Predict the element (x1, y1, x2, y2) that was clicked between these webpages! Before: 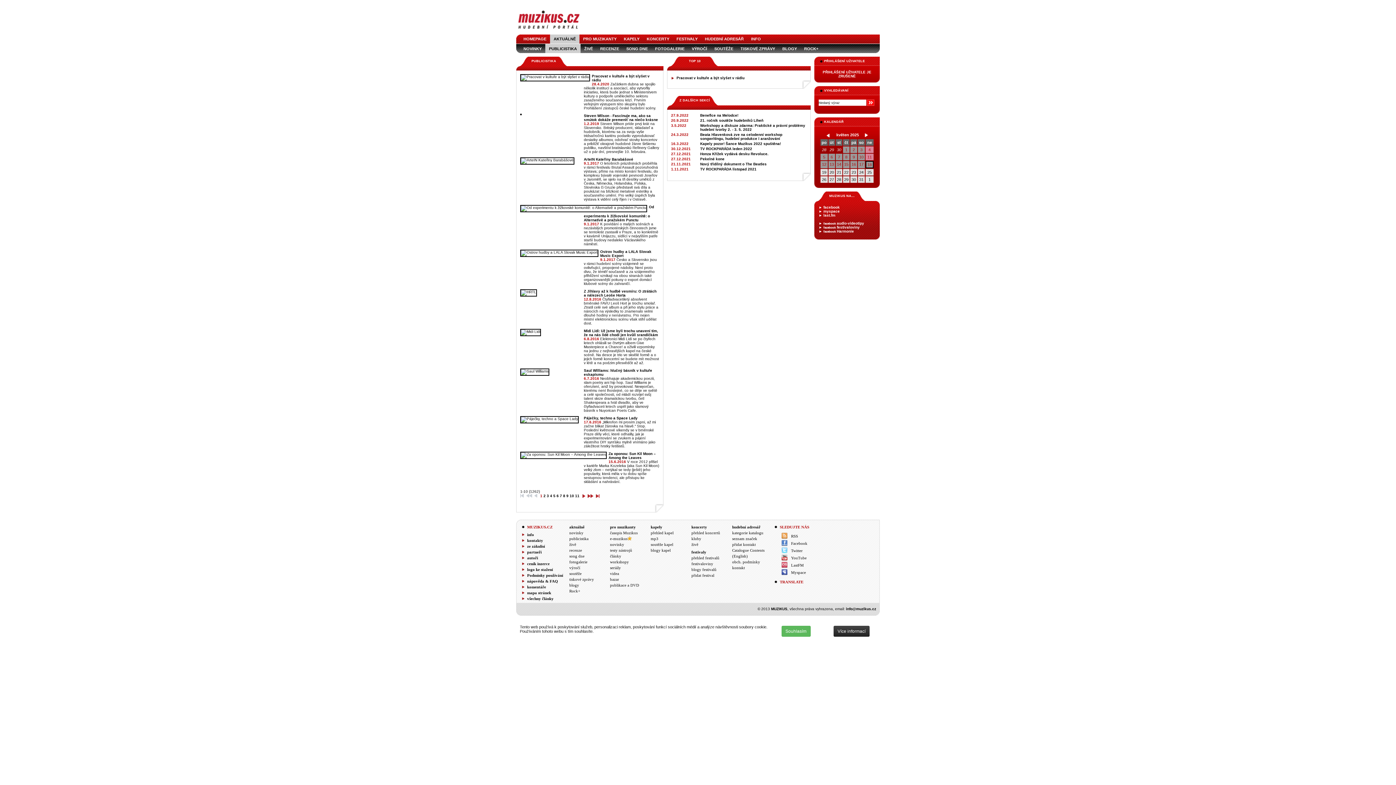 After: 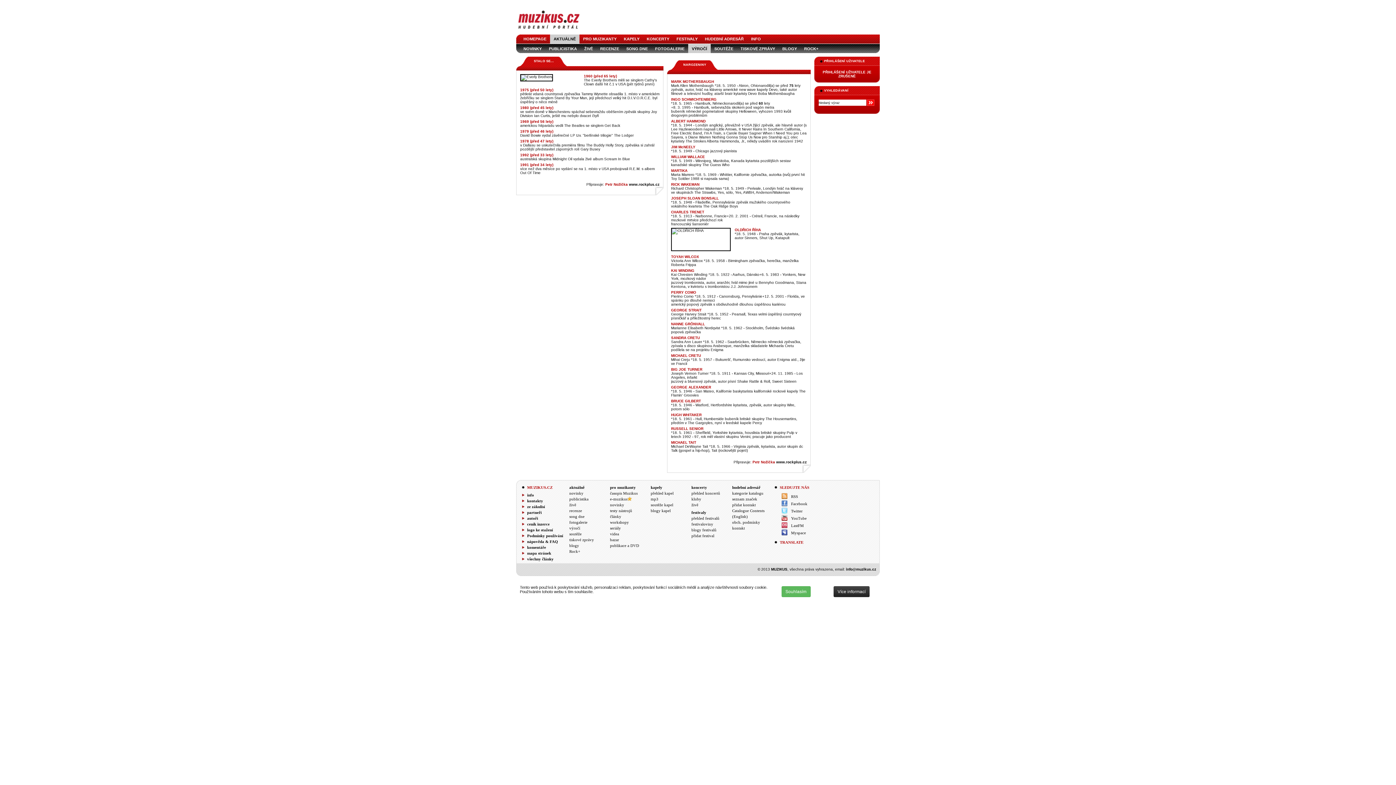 Action: bbox: (688, 44, 710, 53) label: VÝROČÍ